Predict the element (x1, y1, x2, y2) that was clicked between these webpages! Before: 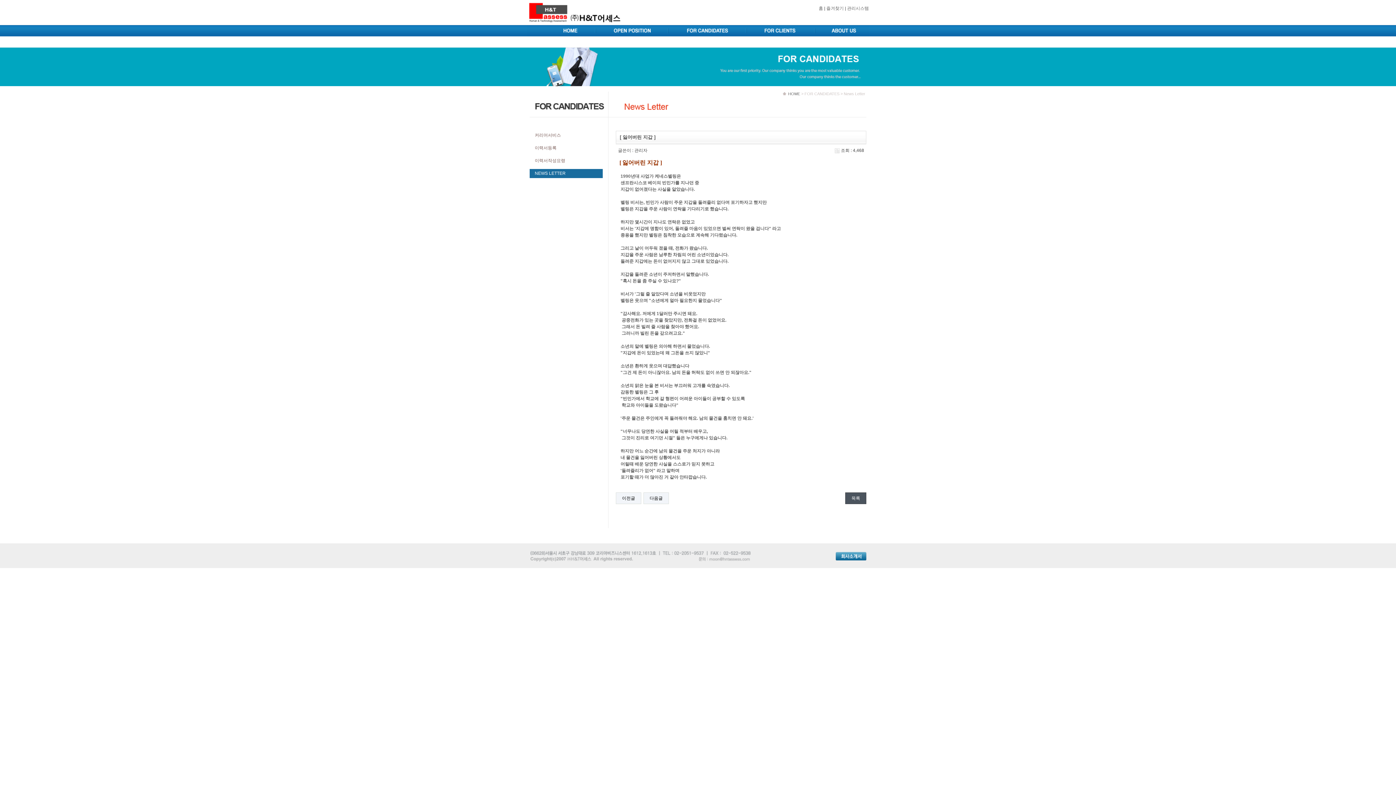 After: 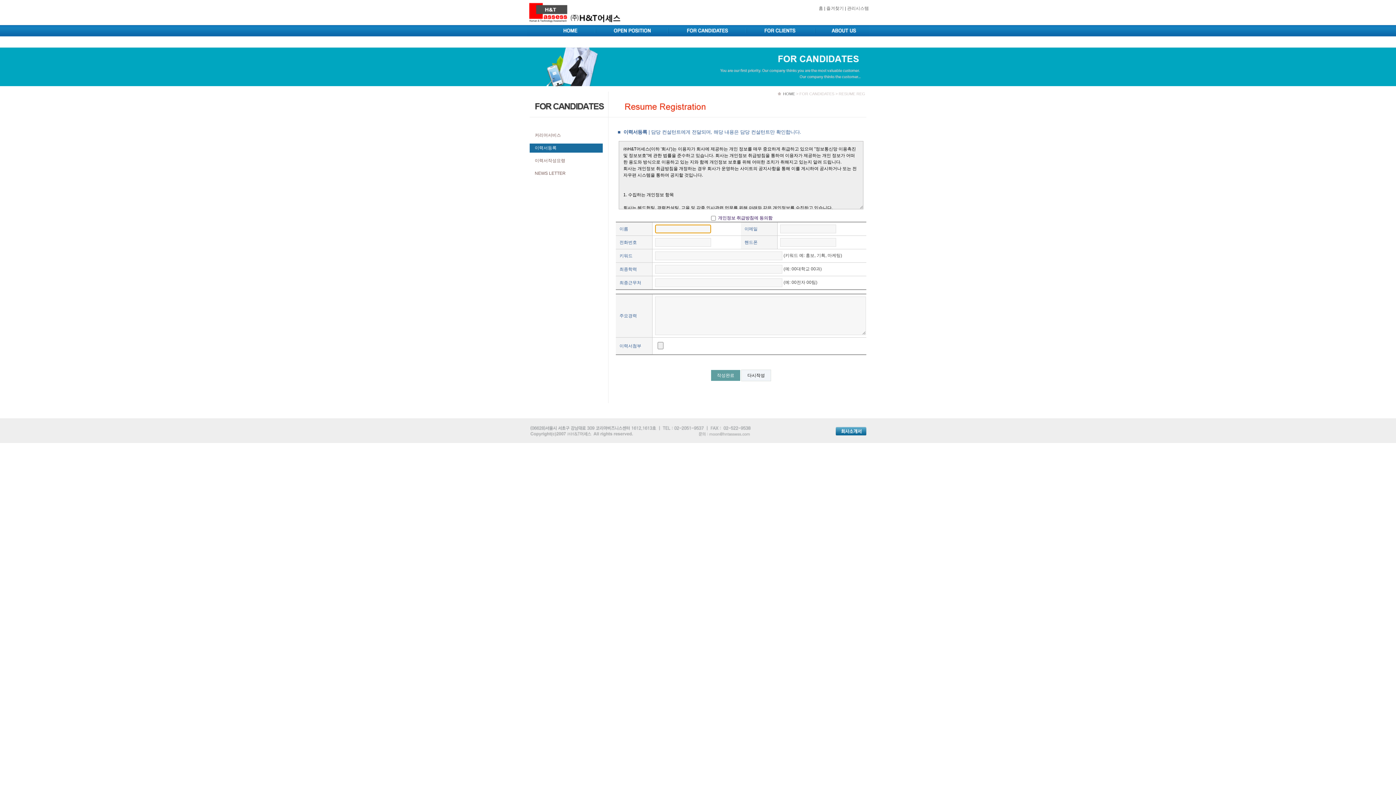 Action: bbox: (529, 143, 602, 152) label: 이력서등록